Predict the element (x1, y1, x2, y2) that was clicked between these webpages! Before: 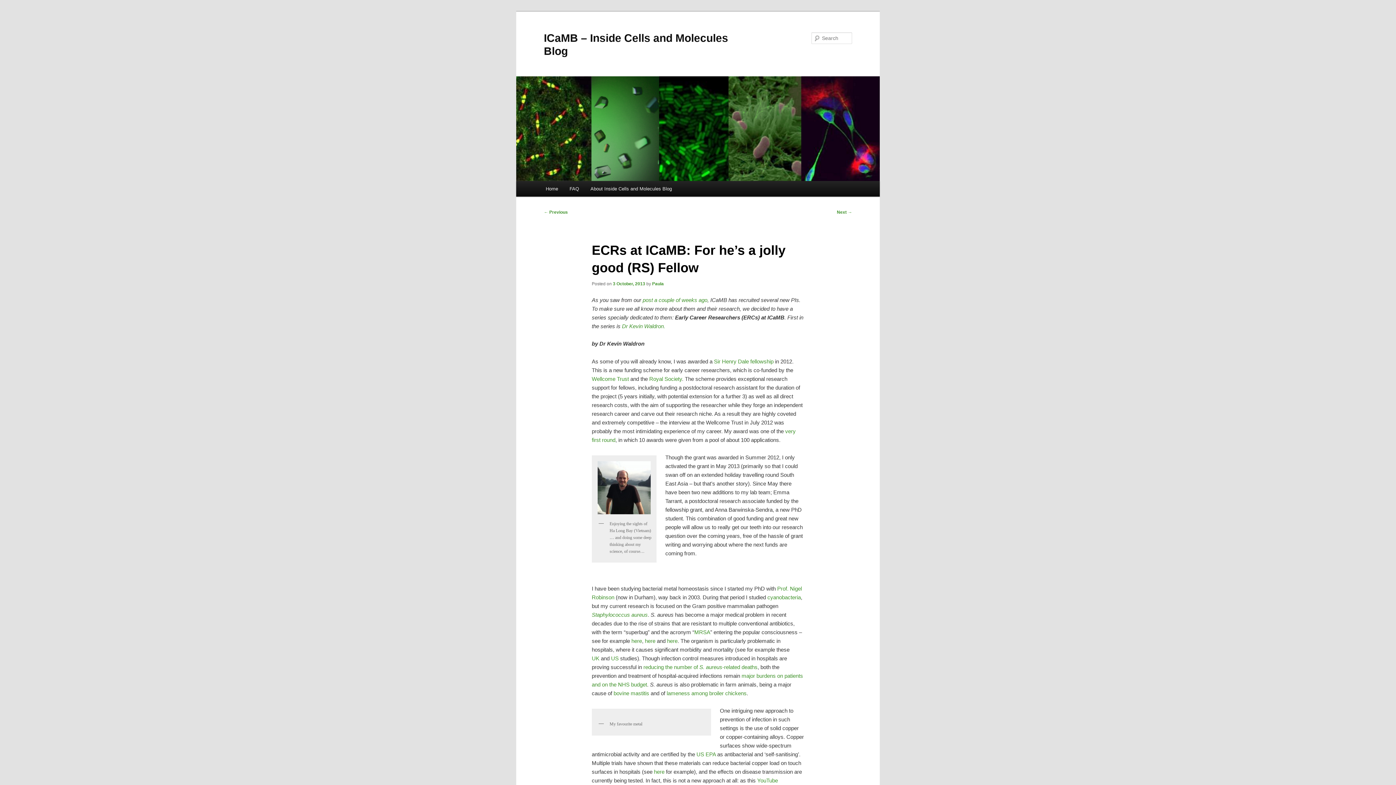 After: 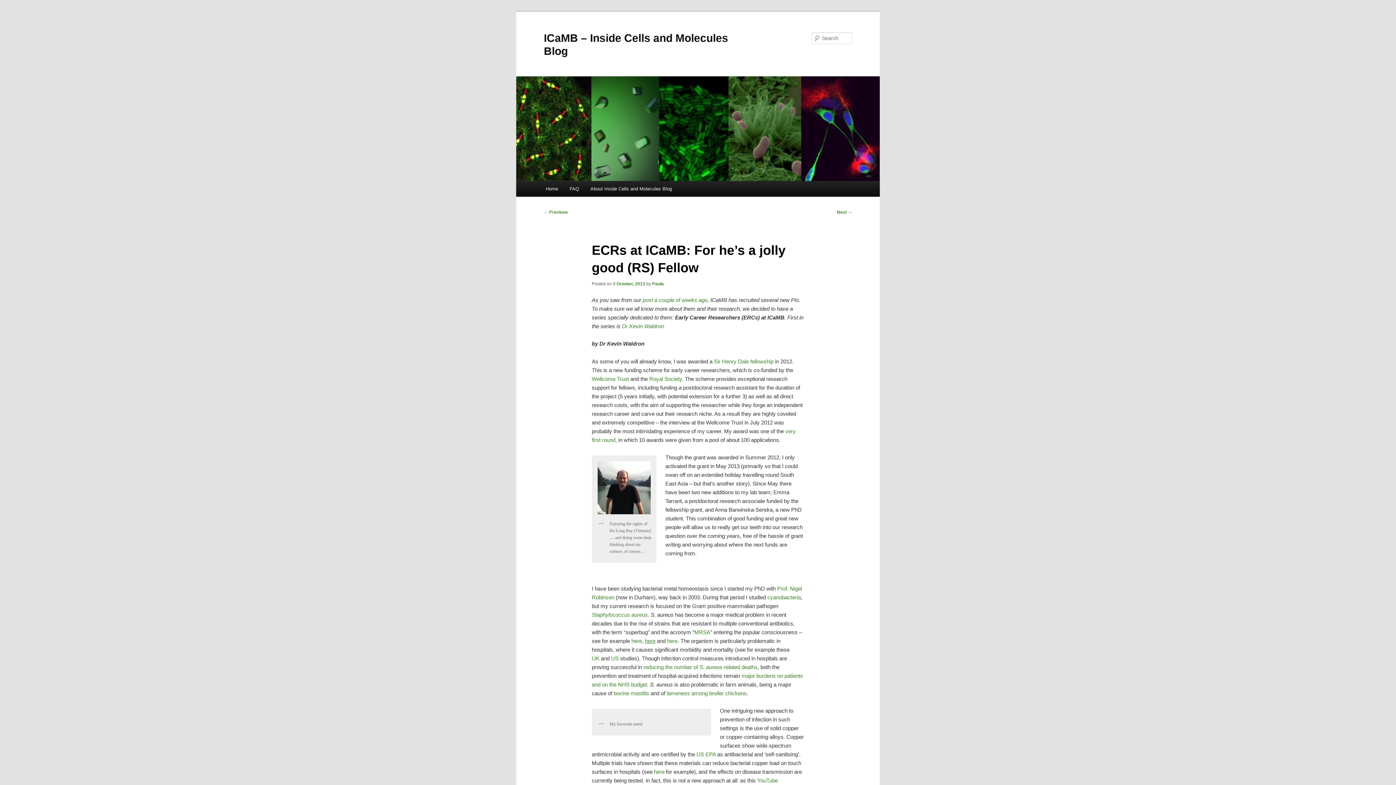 Action: label: here bbox: (645, 638, 655, 644)